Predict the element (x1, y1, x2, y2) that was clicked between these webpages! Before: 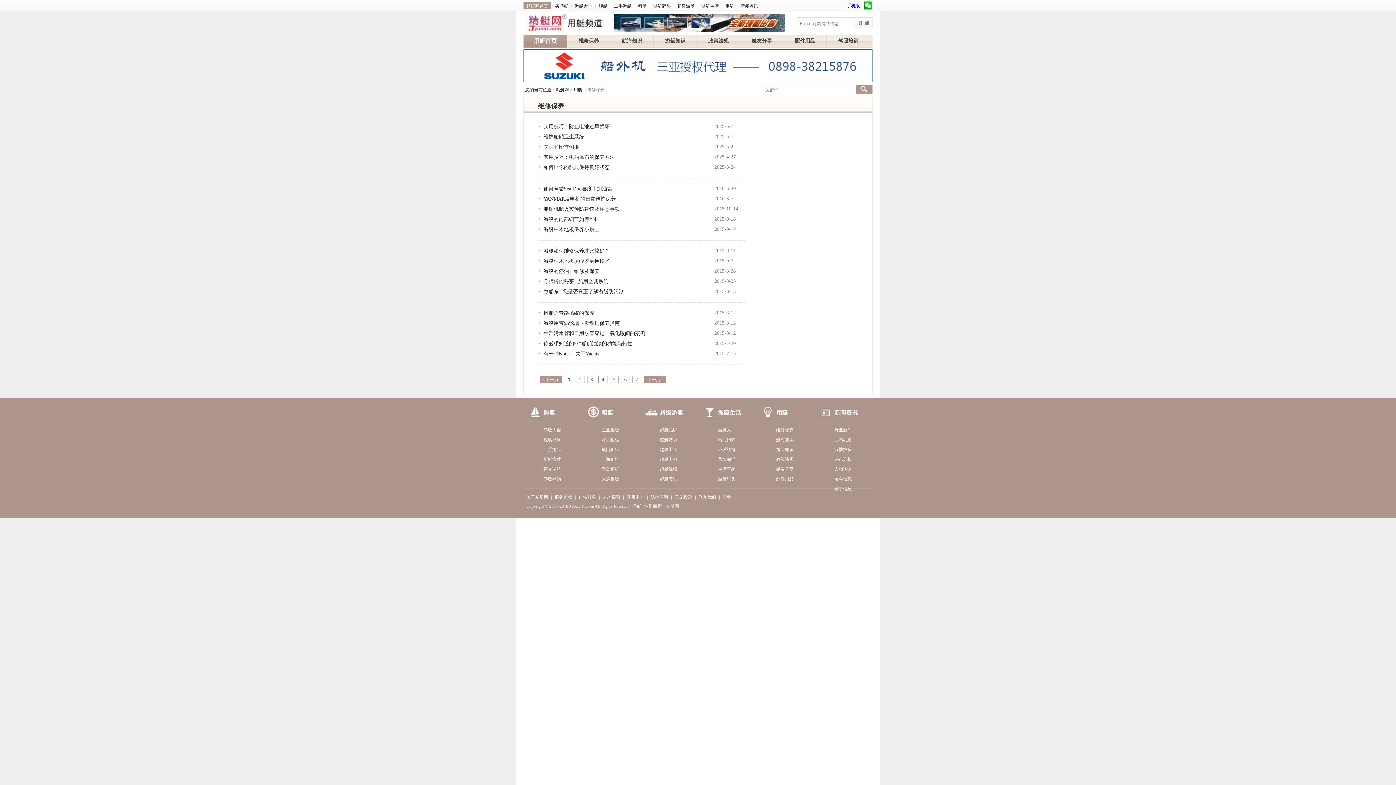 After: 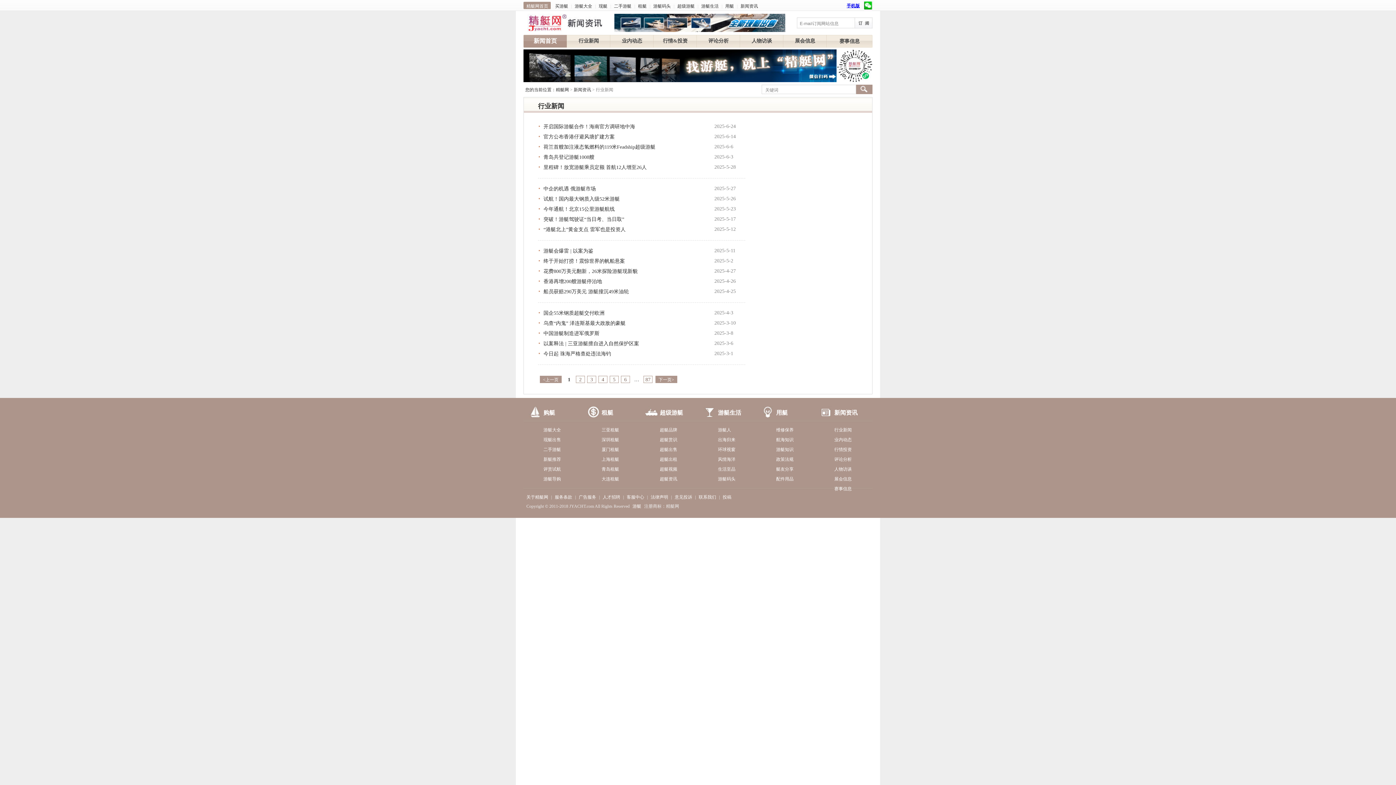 Action: label: 行业新闻 bbox: (834, 427, 852, 432)